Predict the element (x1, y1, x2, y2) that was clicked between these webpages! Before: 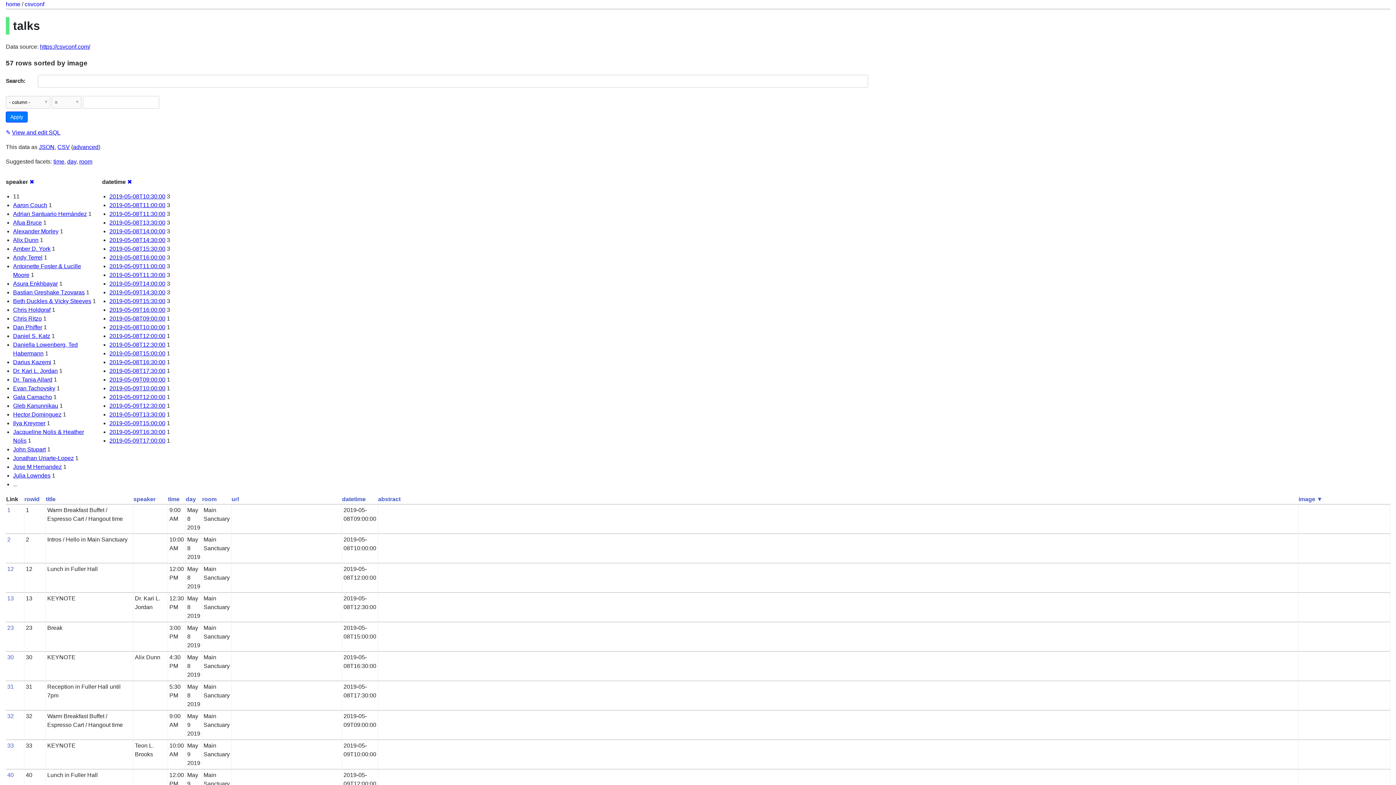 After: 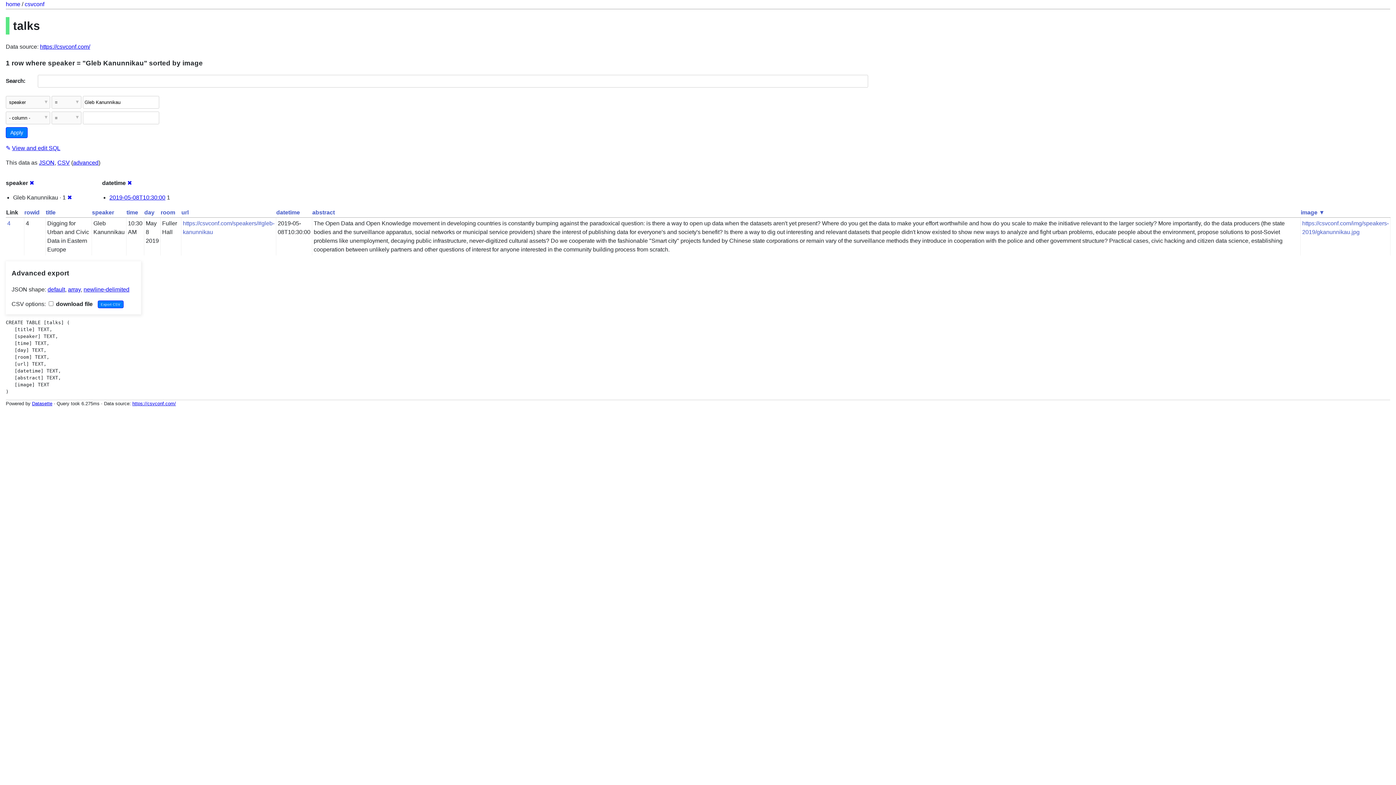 Action: bbox: (13, 403, 58, 409) label: Gleb Kanunnikau